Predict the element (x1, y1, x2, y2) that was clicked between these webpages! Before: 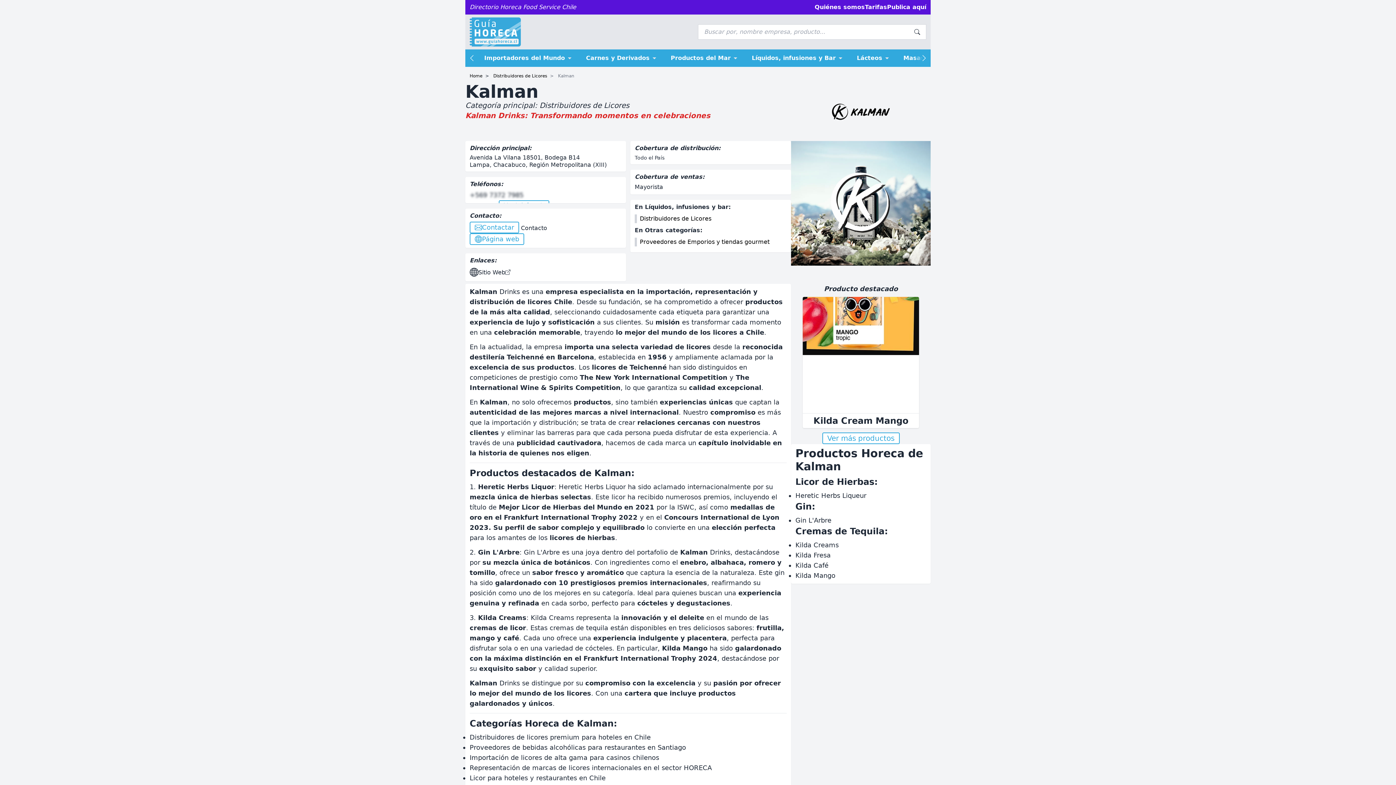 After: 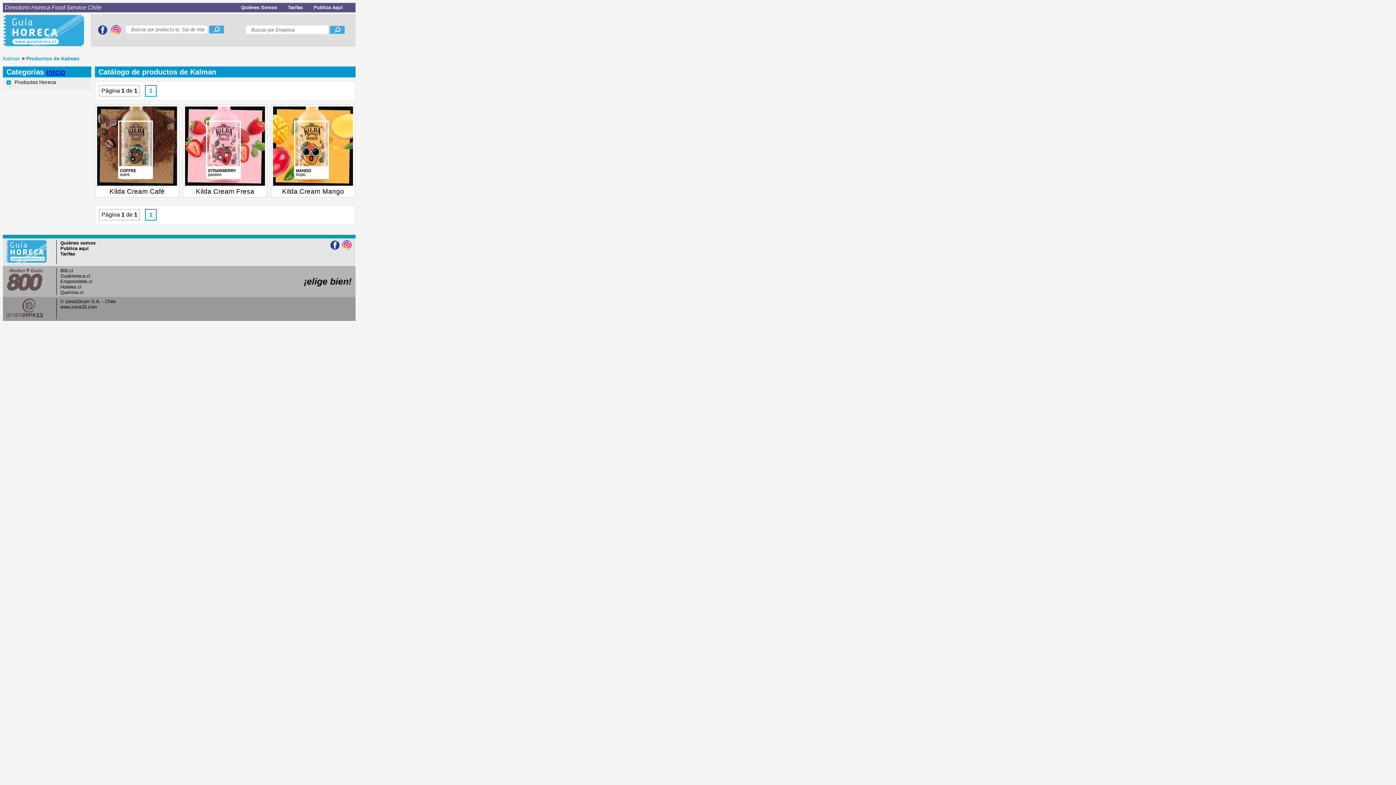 Action: bbox: (822, 432, 899, 444) label: Ver más productos